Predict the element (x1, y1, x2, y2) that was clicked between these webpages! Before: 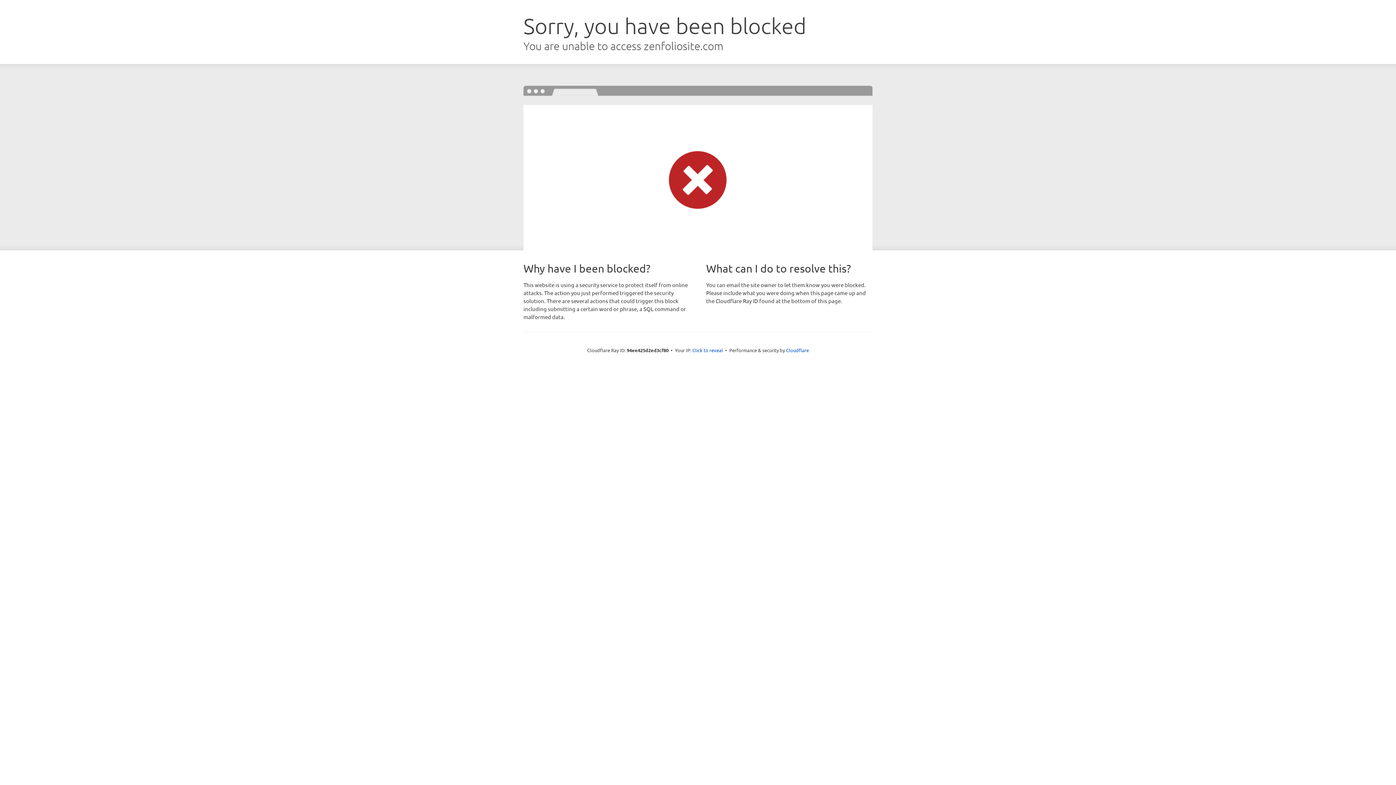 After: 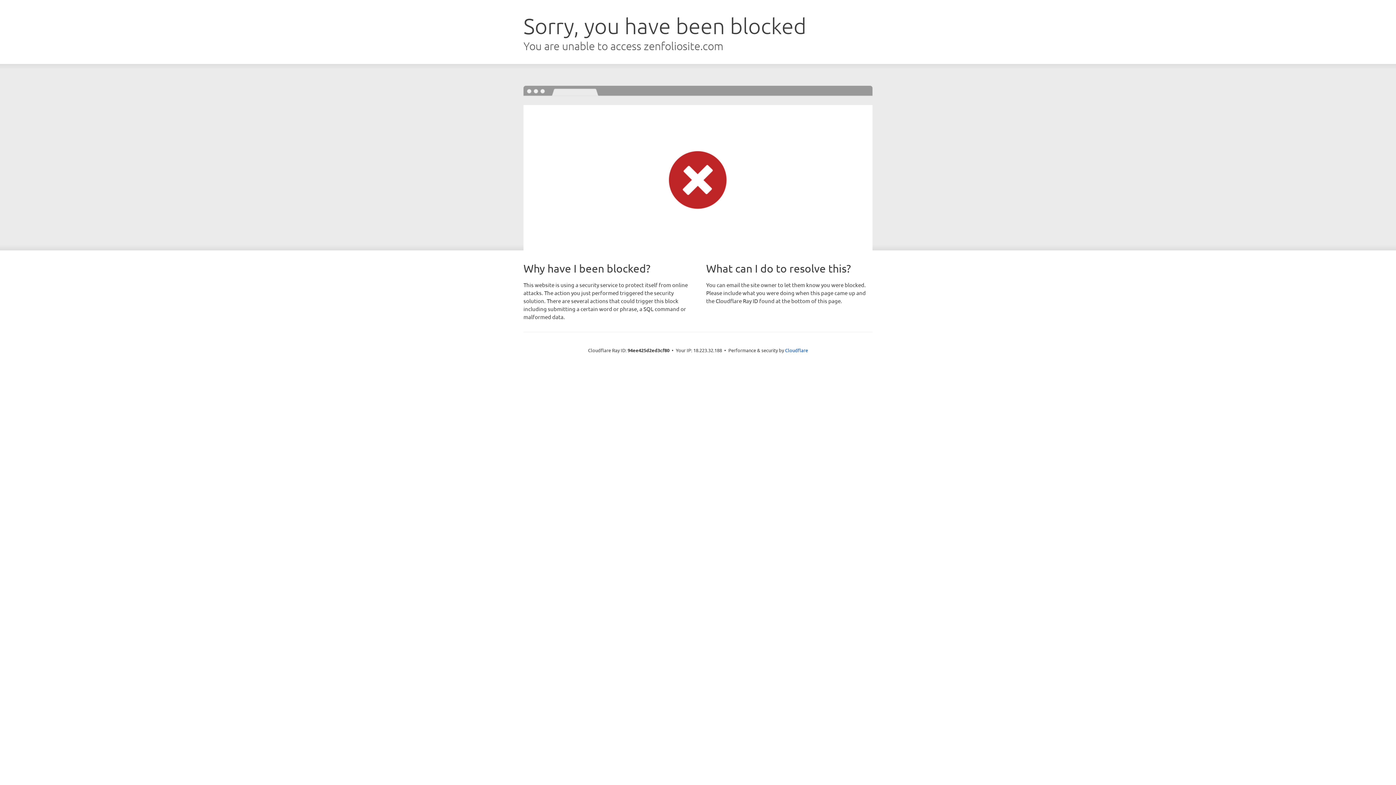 Action: label: Click to reveal bbox: (692, 346, 723, 353)